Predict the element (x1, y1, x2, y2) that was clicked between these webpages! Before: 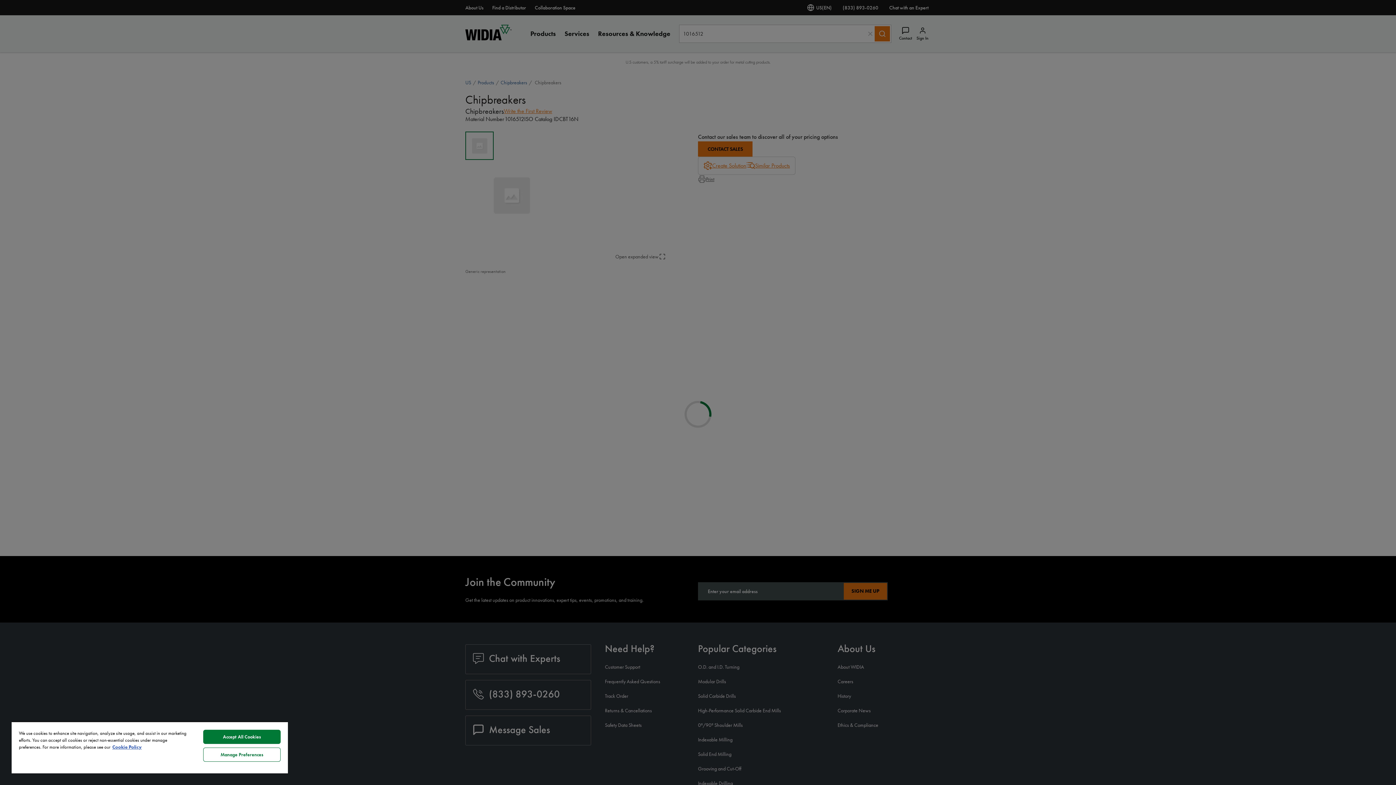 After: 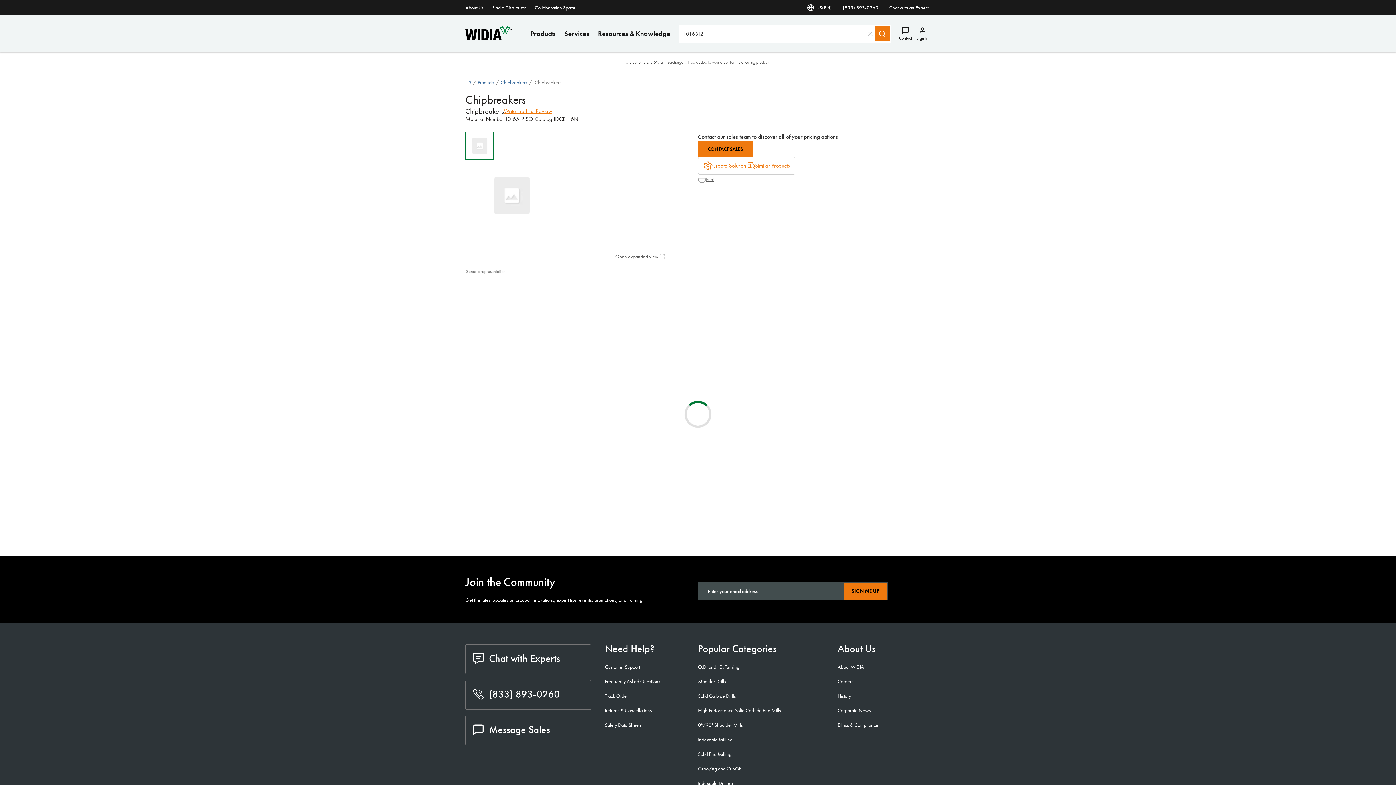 Action: label: Accept All Cookies bbox: (203, 730, 280, 744)